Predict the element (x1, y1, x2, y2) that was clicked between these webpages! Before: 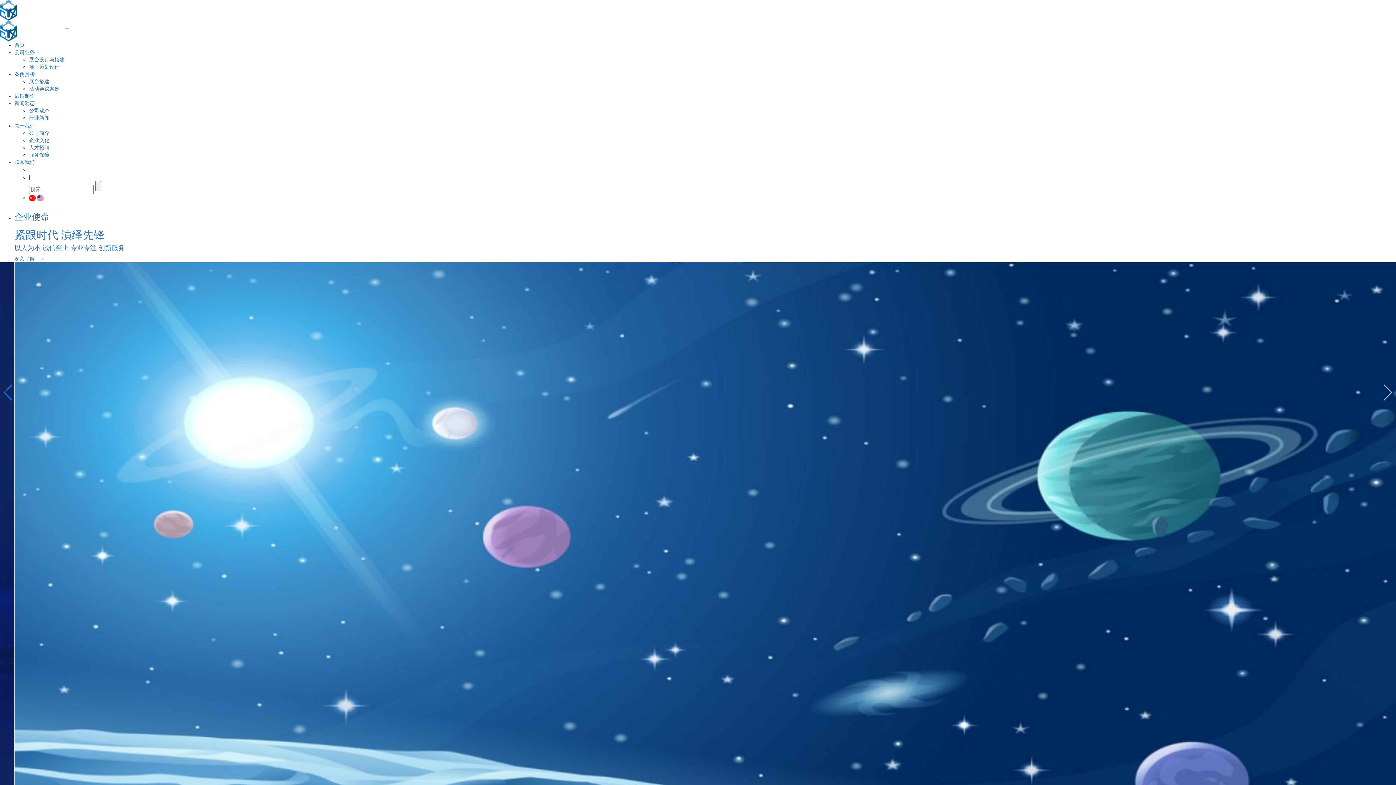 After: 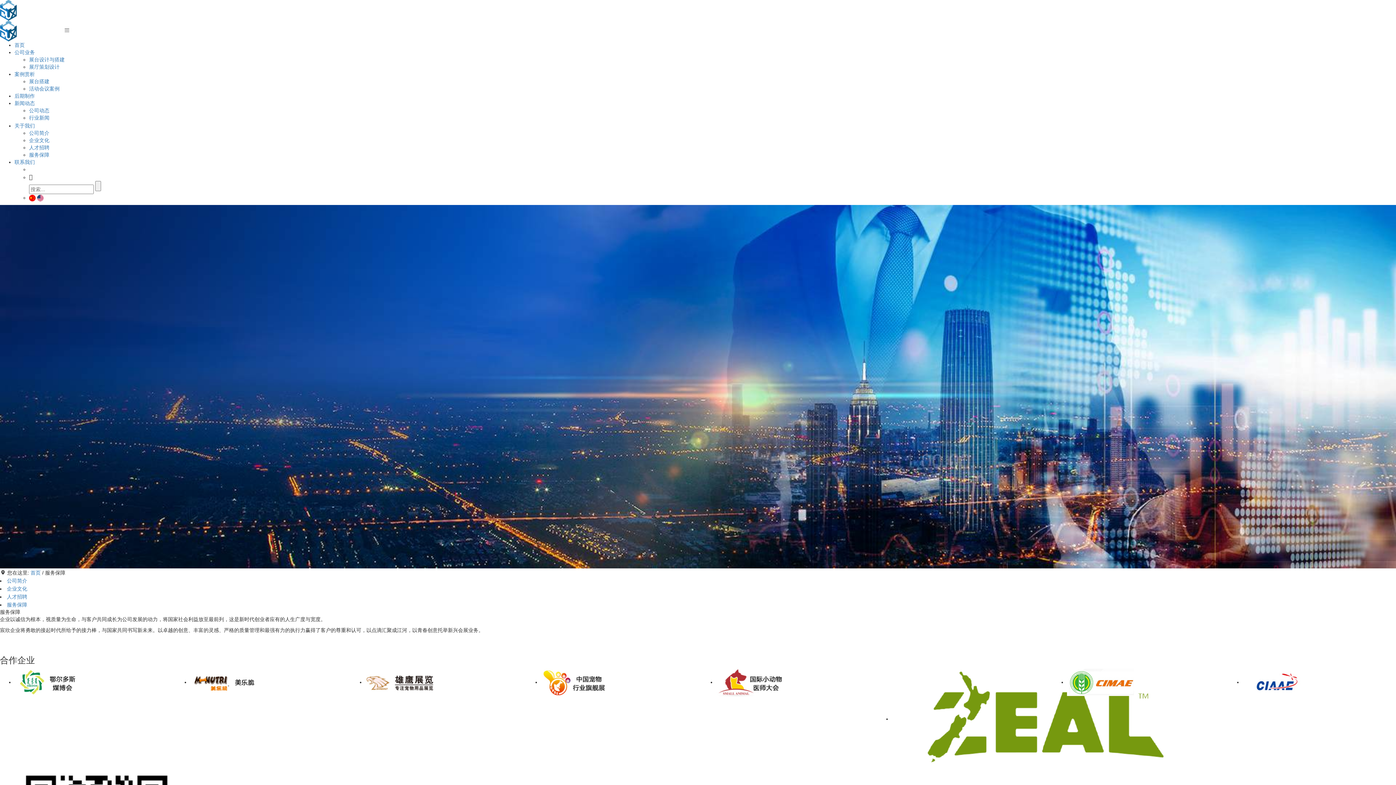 Action: label: 服务保障 bbox: (29, 152, 49, 157)